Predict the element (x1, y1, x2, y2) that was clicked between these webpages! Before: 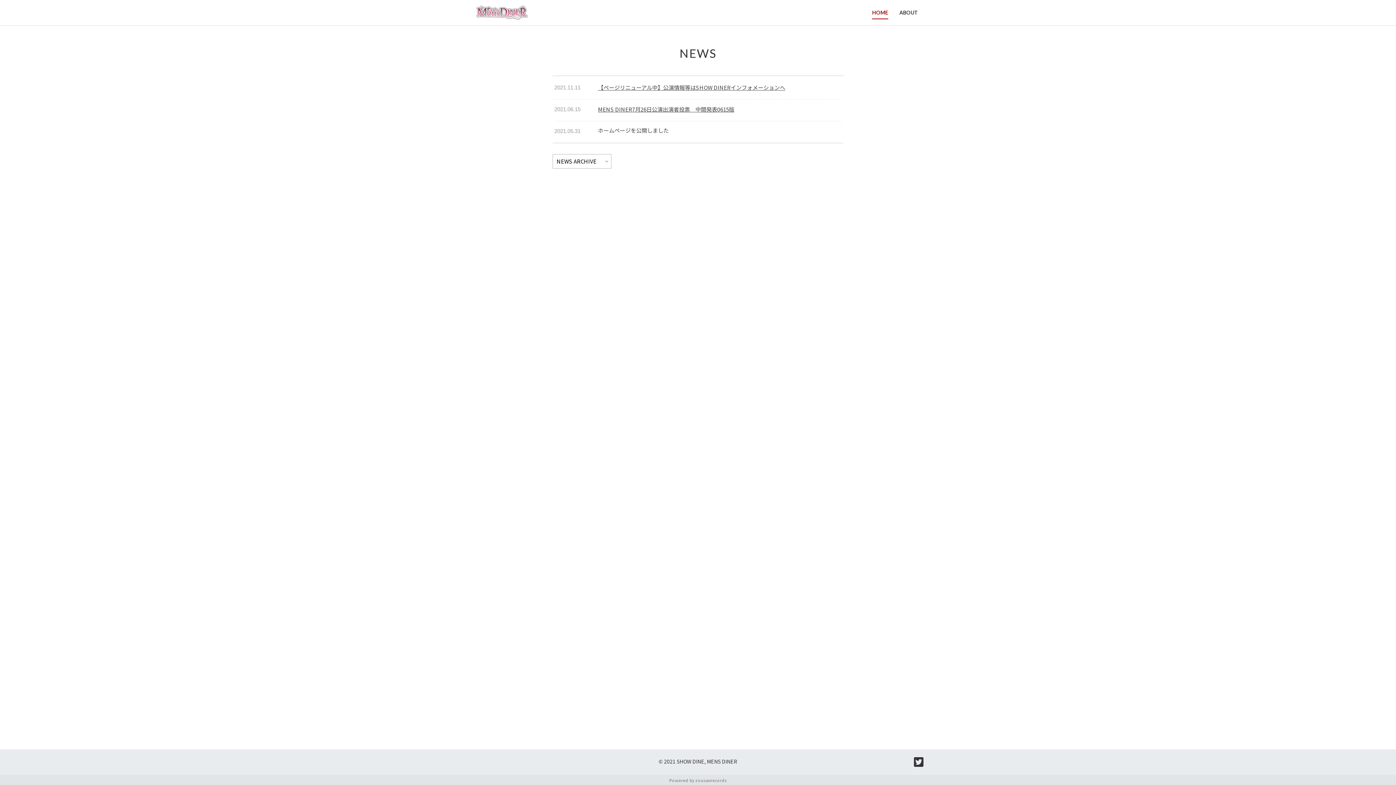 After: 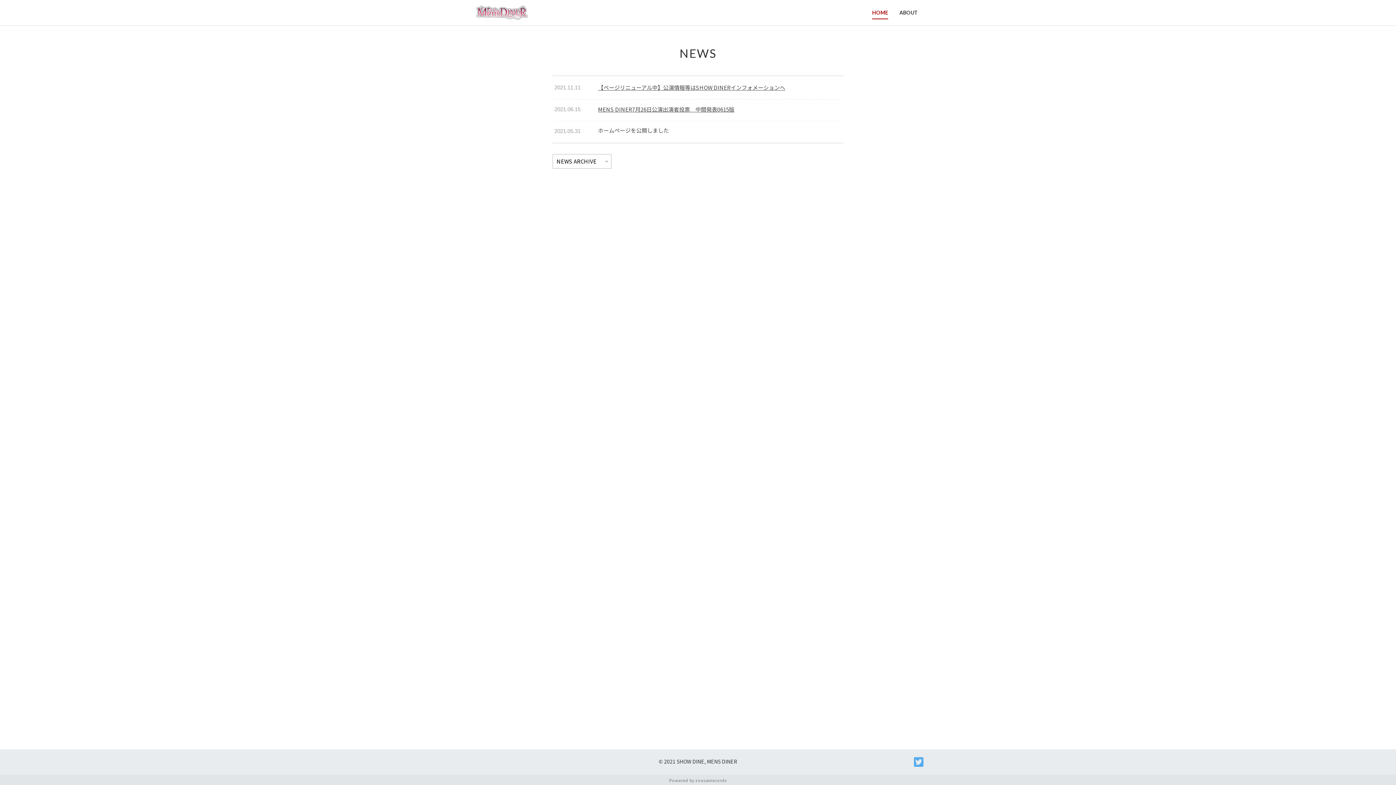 Action: bbox: (914, 760, 923, 768)